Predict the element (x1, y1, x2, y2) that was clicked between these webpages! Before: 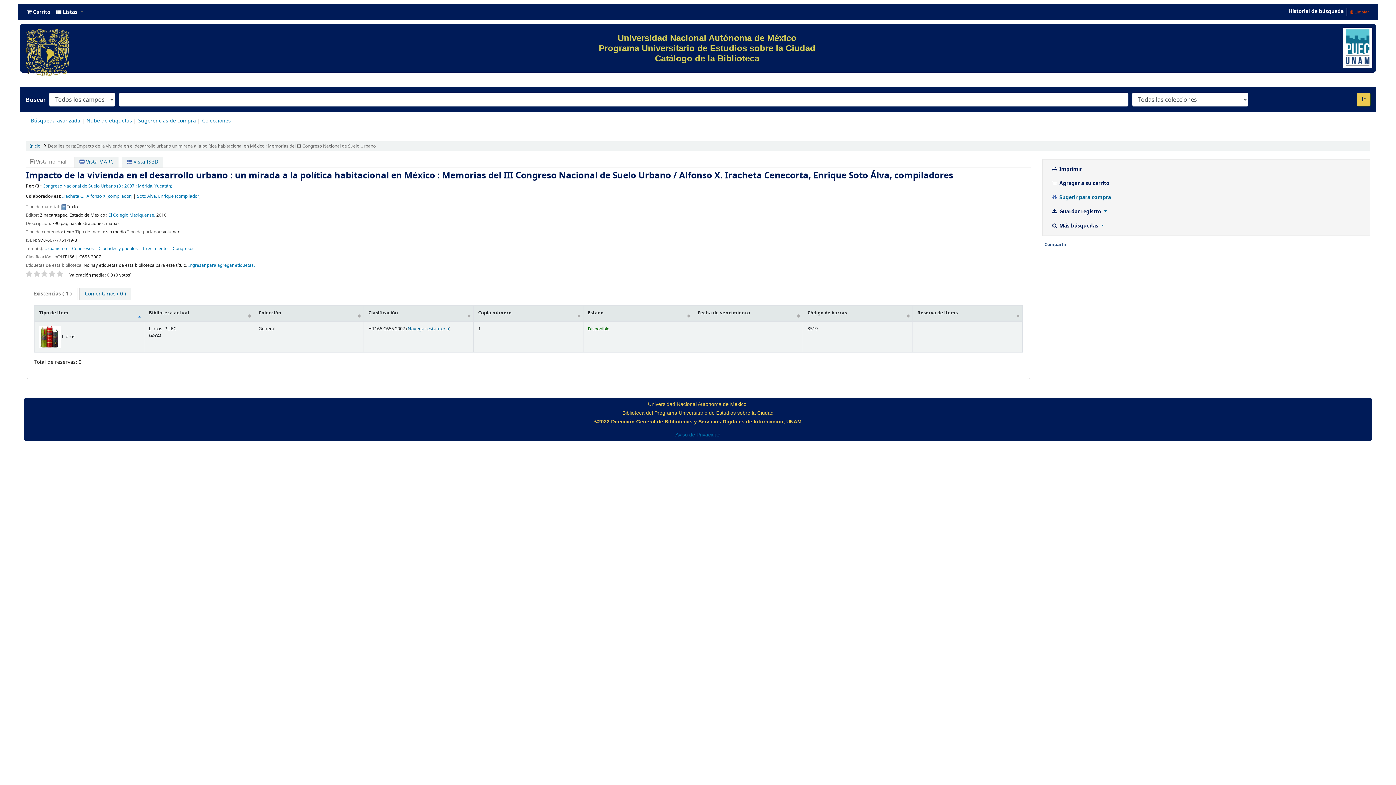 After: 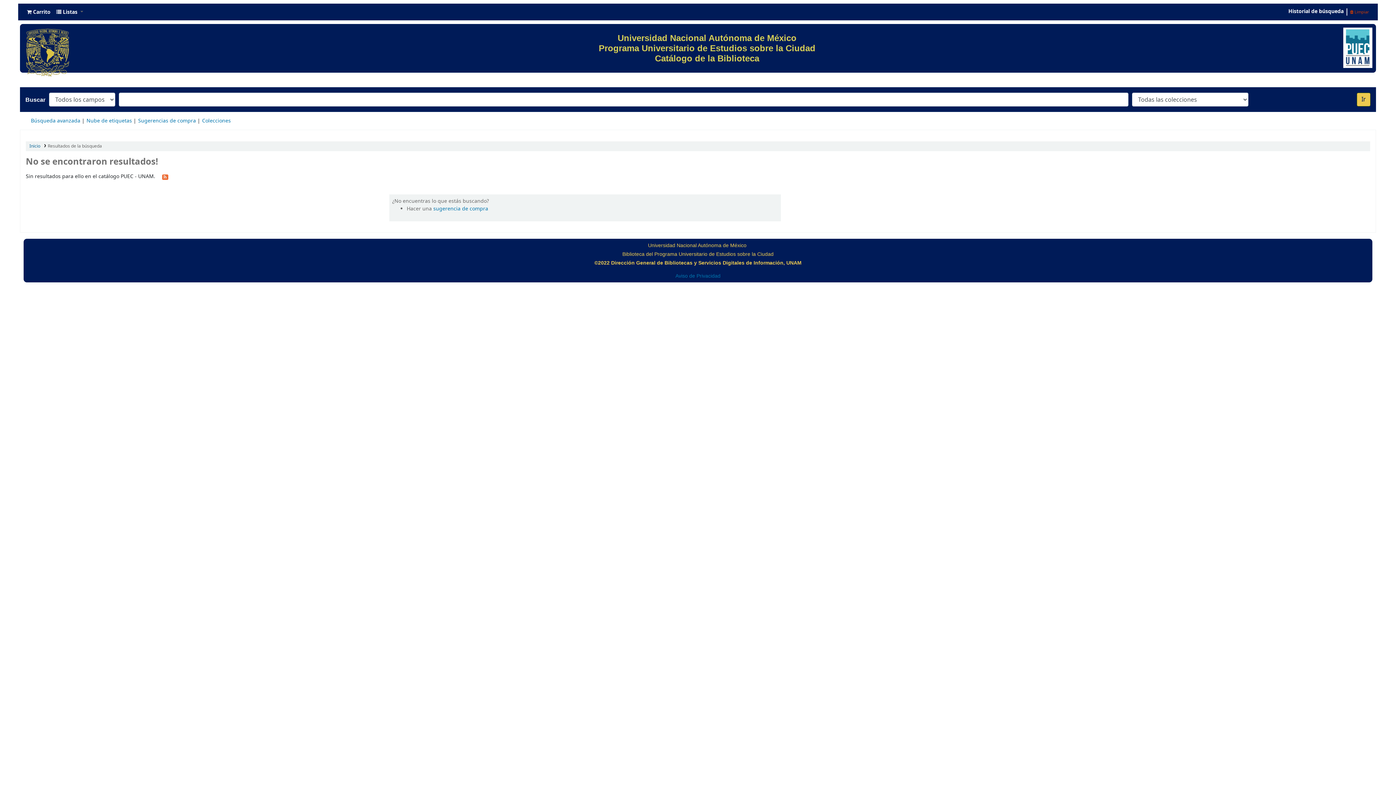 Action: bbox: (1357, 92, 1370, 106) label: Ir